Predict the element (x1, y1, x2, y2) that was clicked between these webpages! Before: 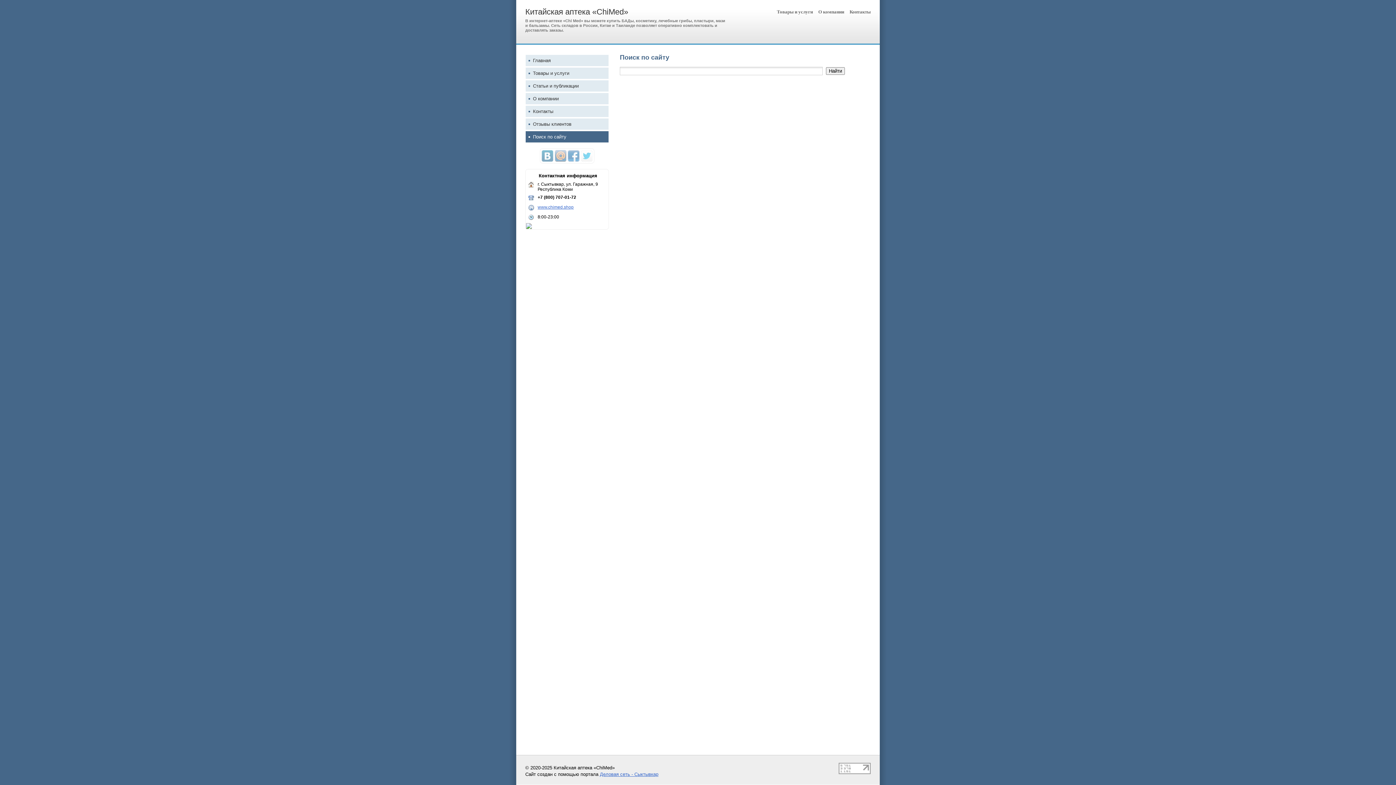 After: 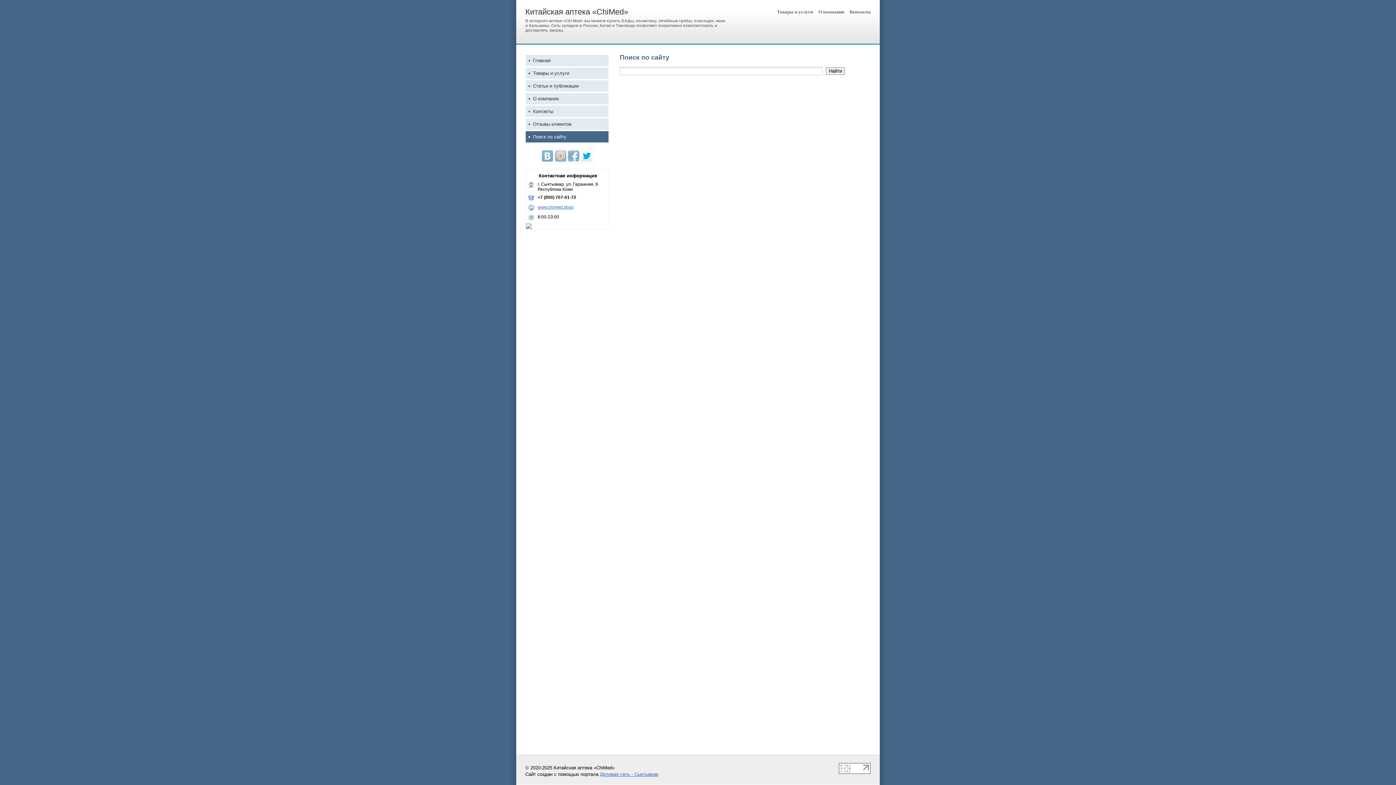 Action: bbox: (581, 150, 592, 161)